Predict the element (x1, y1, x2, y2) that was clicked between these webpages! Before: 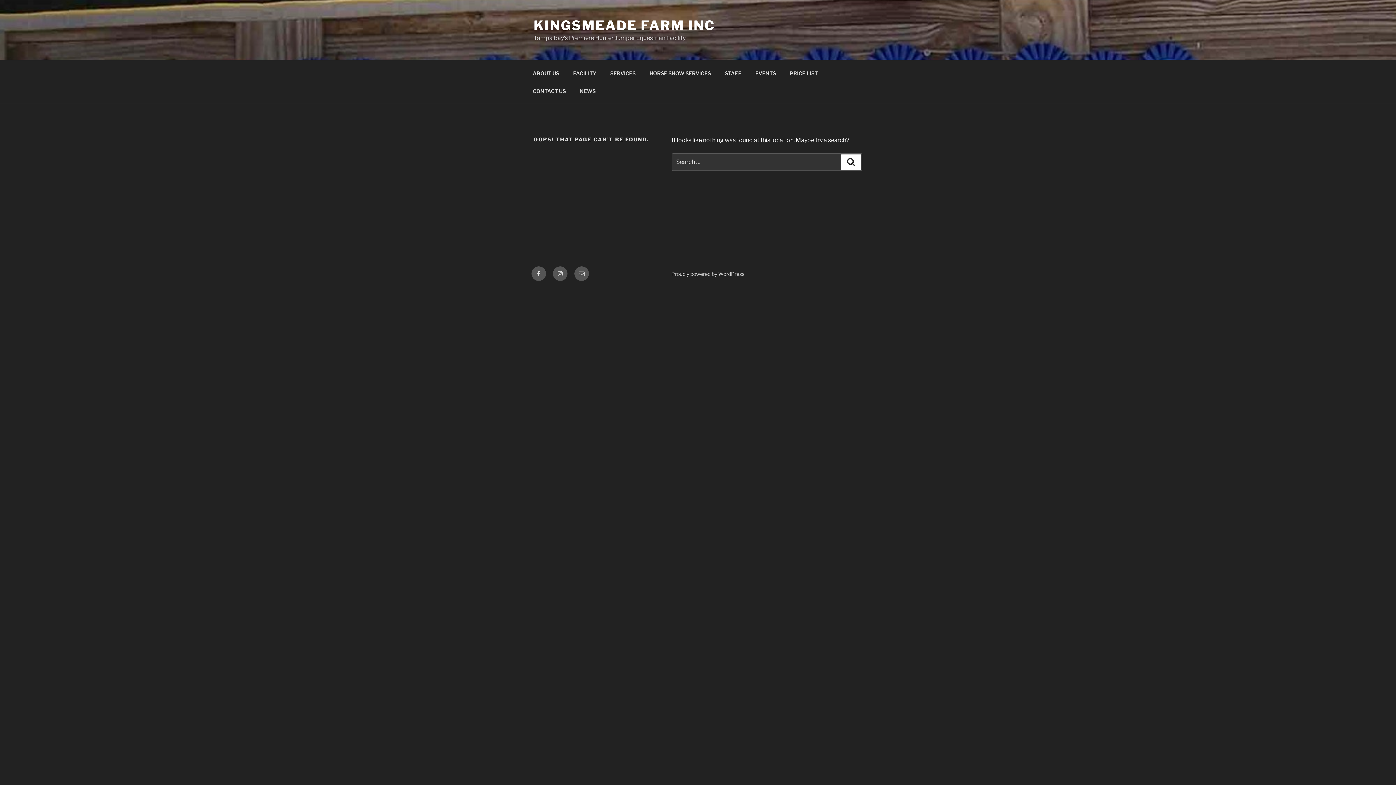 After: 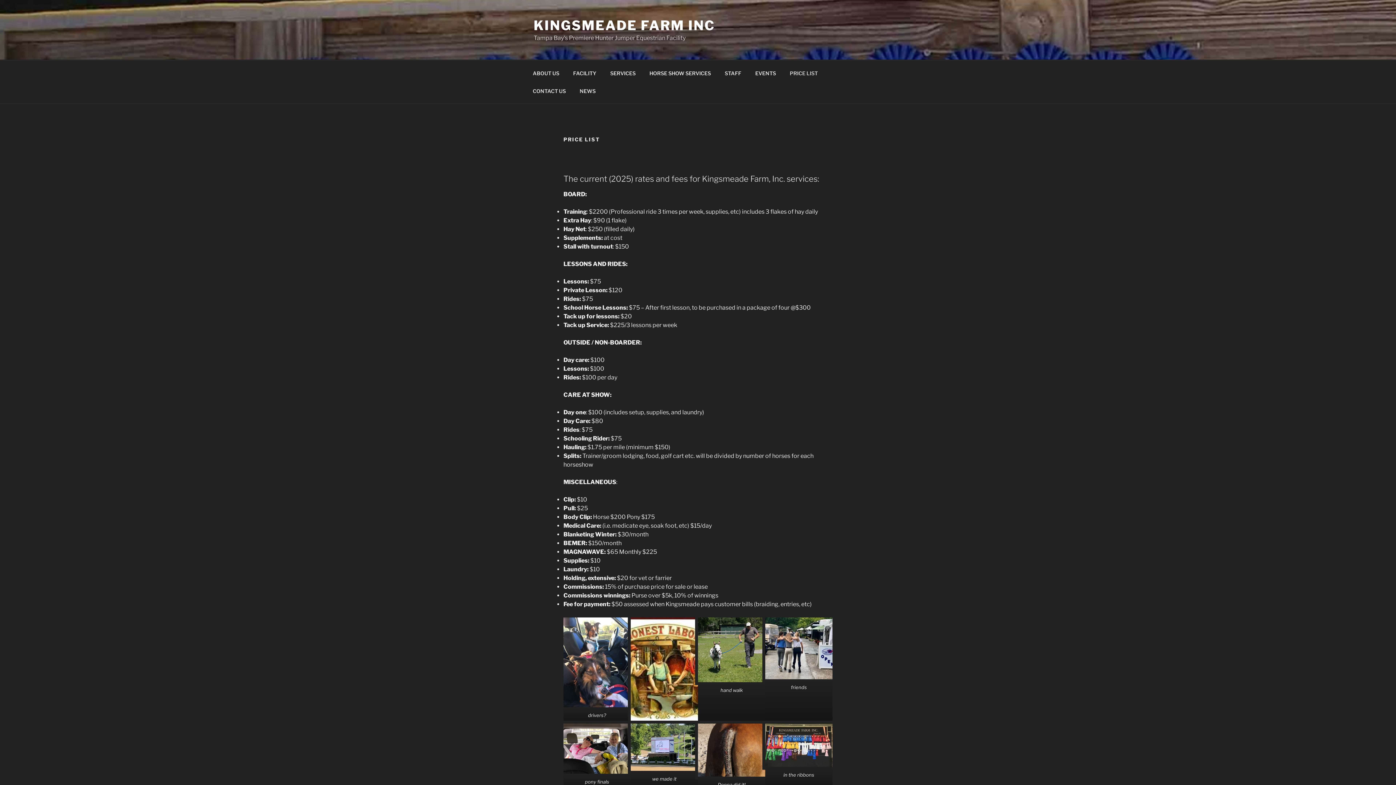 Action: label: PRICE LIST bbox: (783, 64, 824, 82)